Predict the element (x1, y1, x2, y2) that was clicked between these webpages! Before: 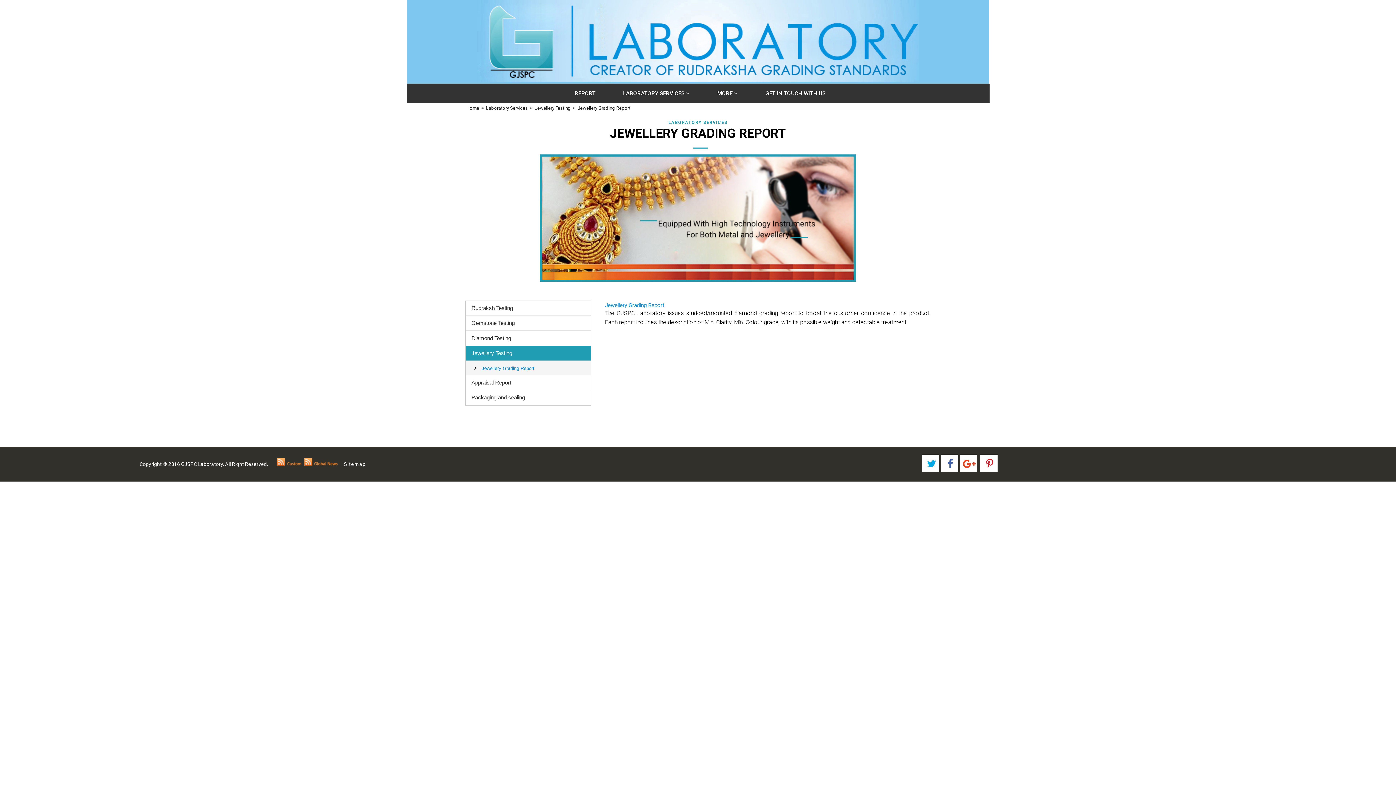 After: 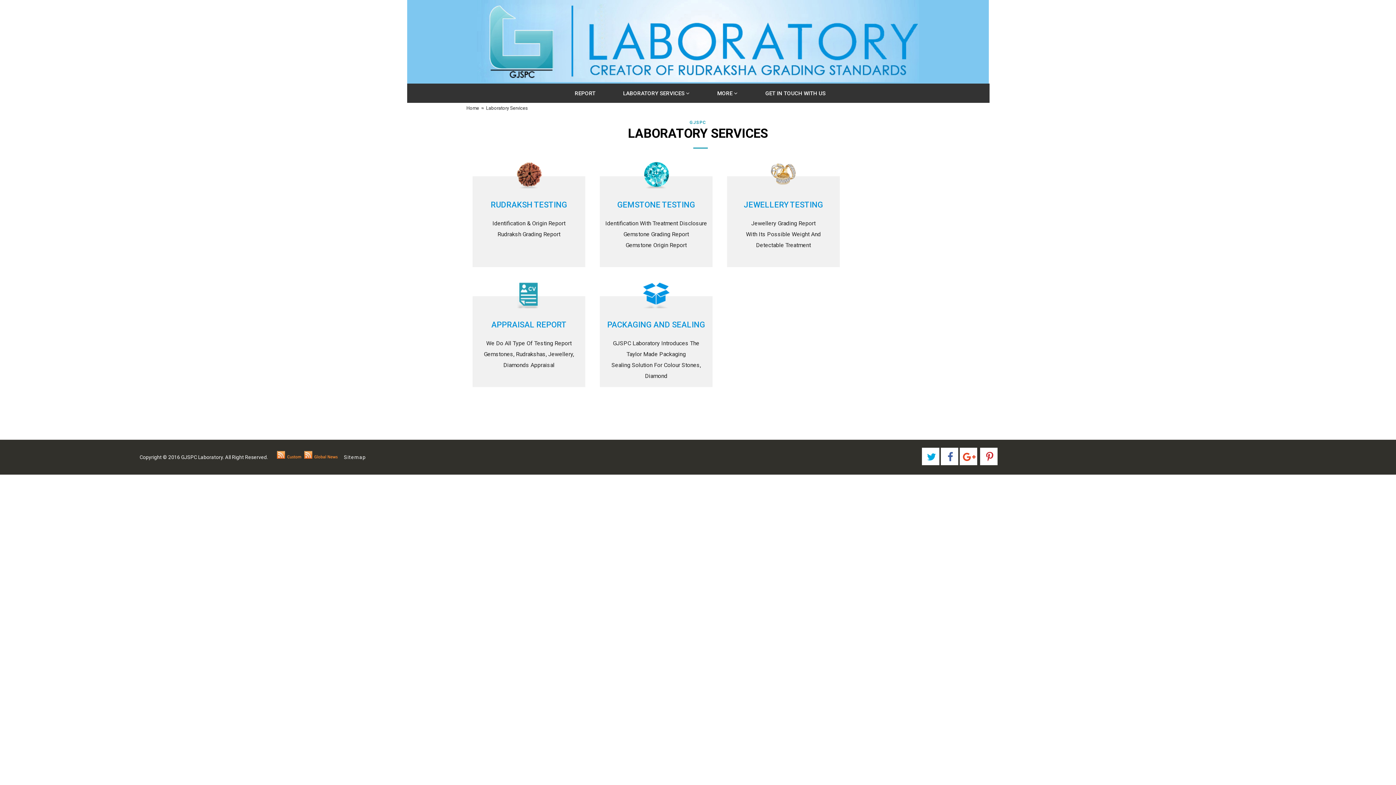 Action: bbox: (486, 103, 528, 110) label: Laboratory Services